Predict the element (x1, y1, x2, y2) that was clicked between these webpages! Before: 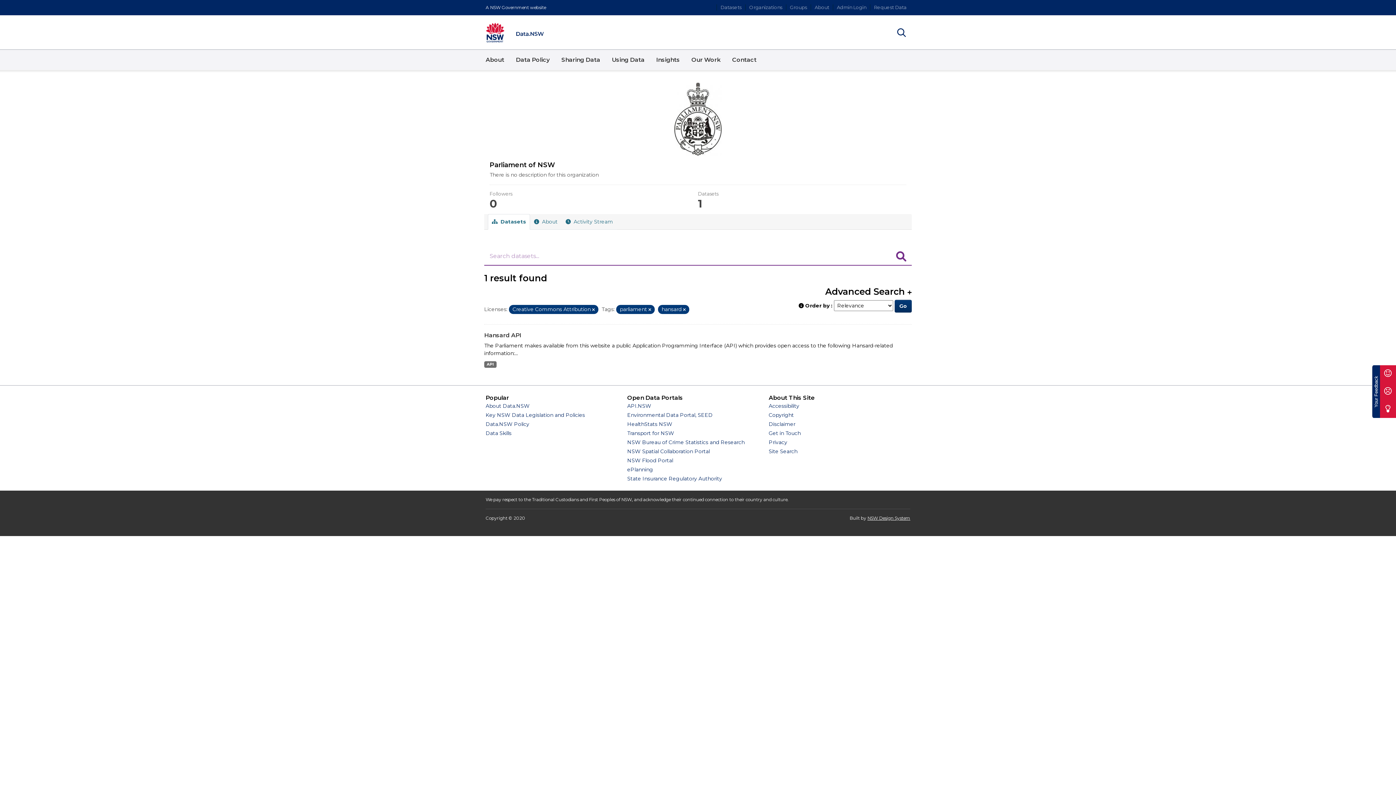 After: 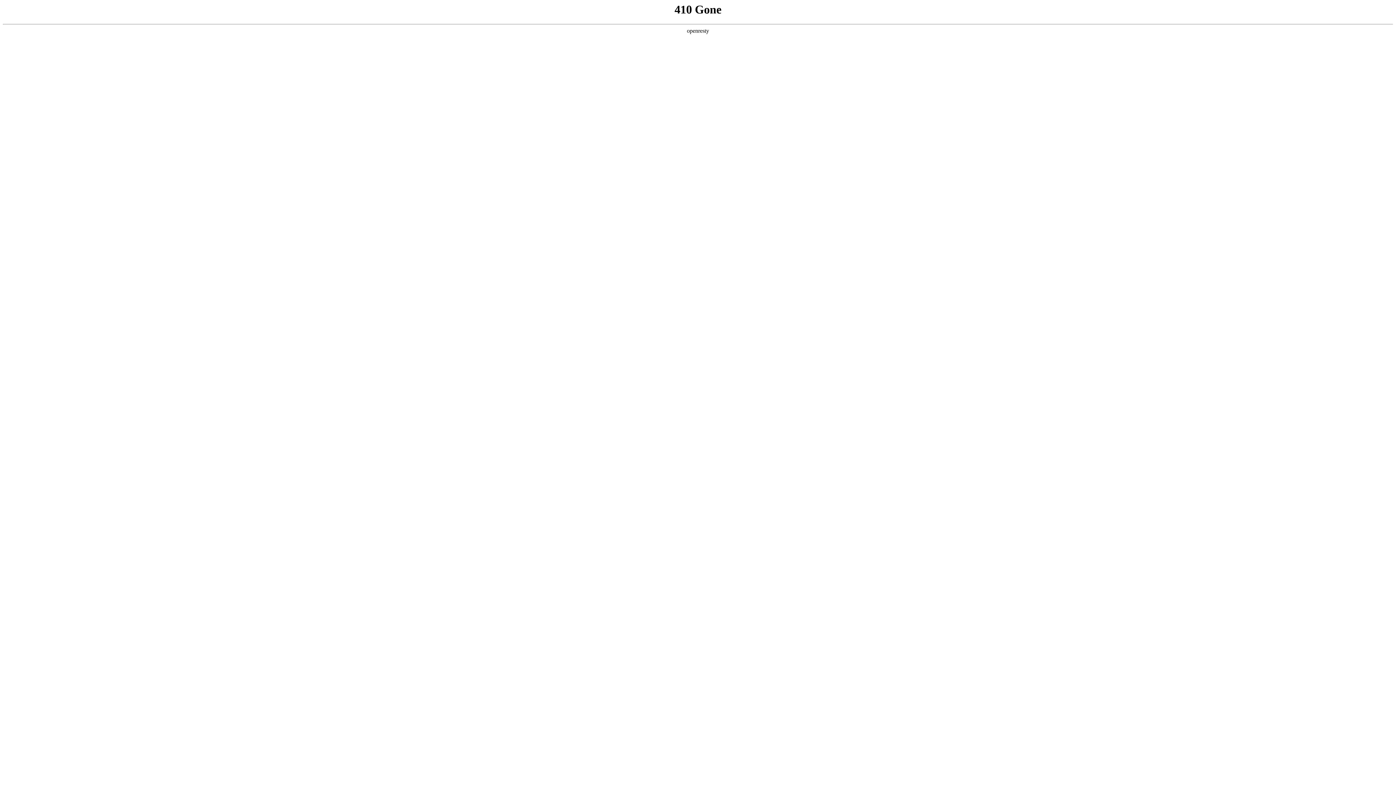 Action: label: State Insurance Regulatory Authority bbox: (627, 475, 722, 482)